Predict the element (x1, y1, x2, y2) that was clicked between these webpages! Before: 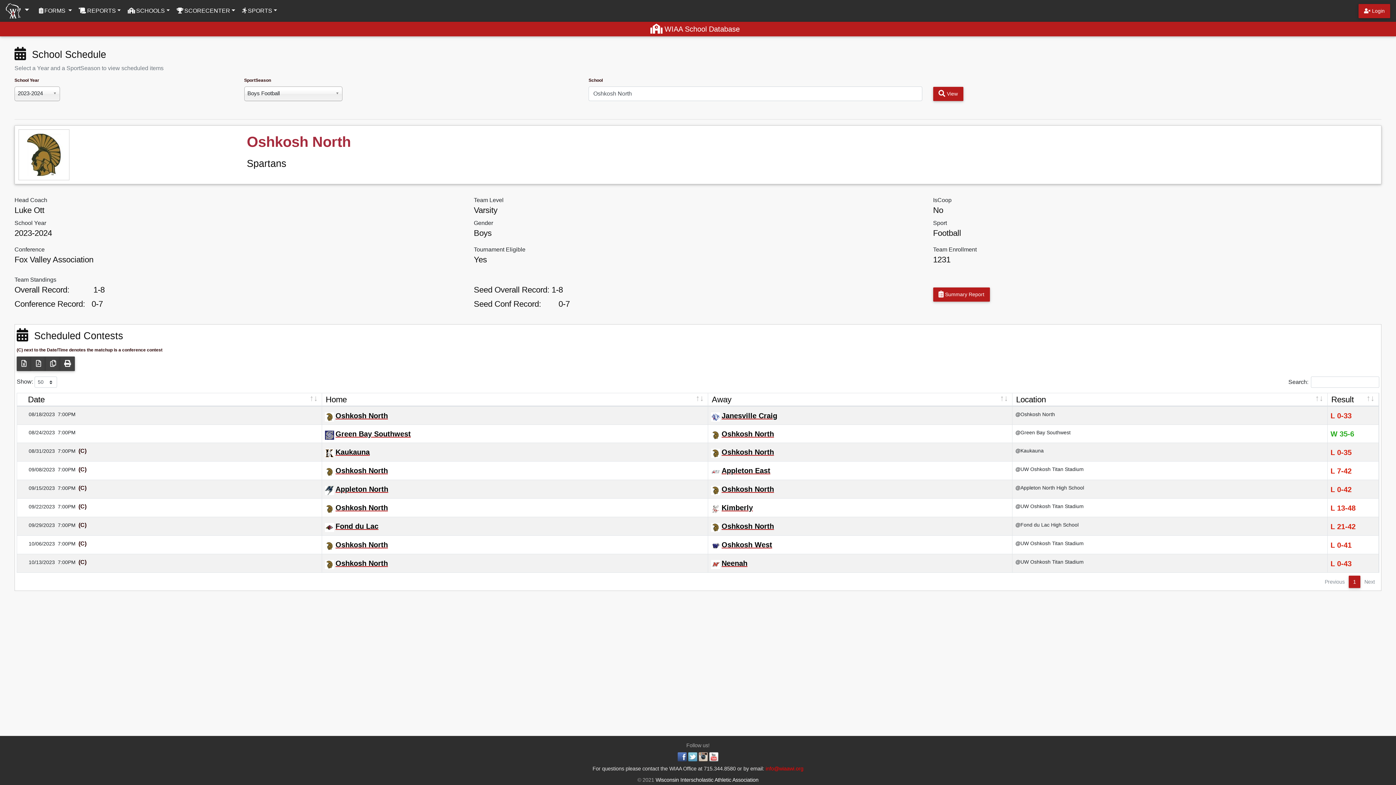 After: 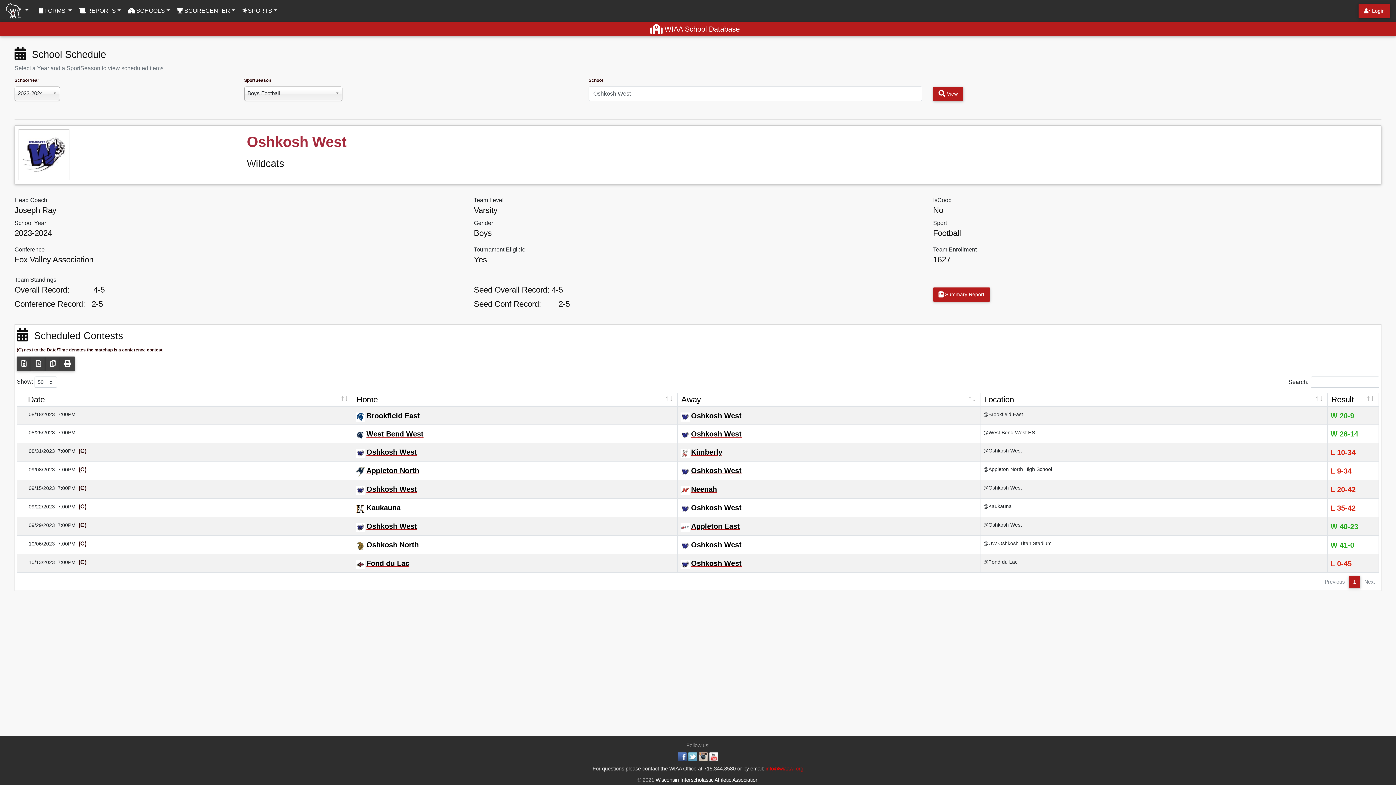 Action: bbox: (721, 541, 772, 549) label: Oshkosh West